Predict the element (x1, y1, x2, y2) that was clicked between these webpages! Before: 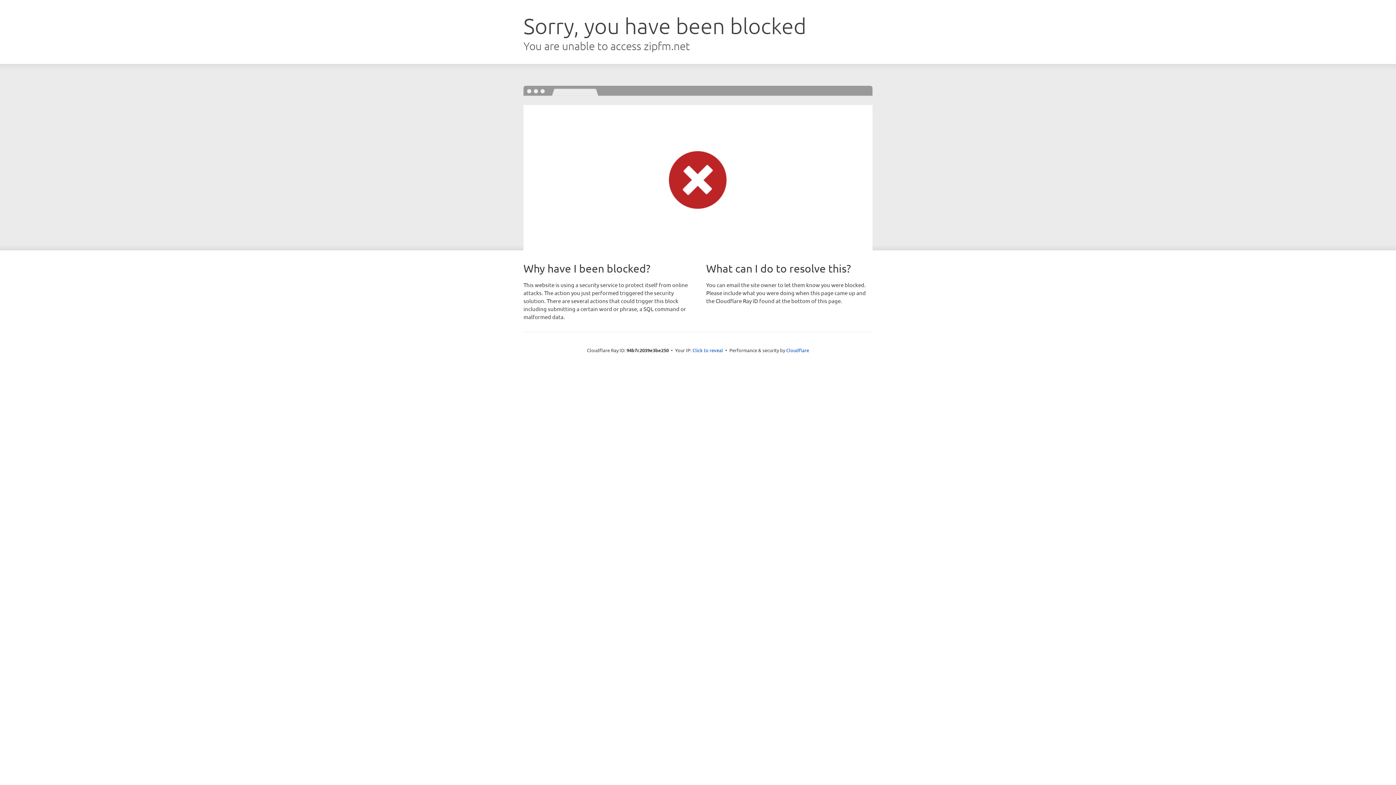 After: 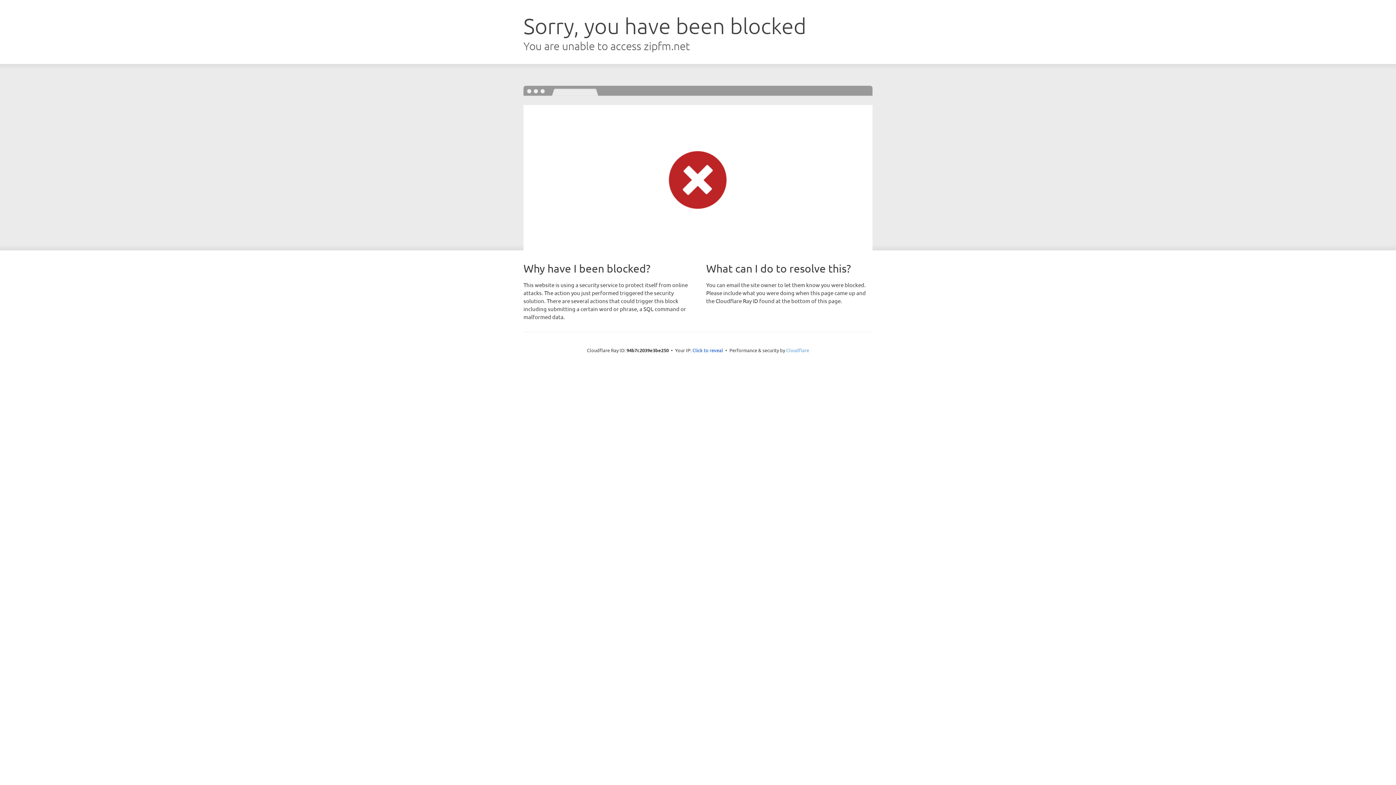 Action: label: Cloudflare bbox: (786, 347, 809, 353)